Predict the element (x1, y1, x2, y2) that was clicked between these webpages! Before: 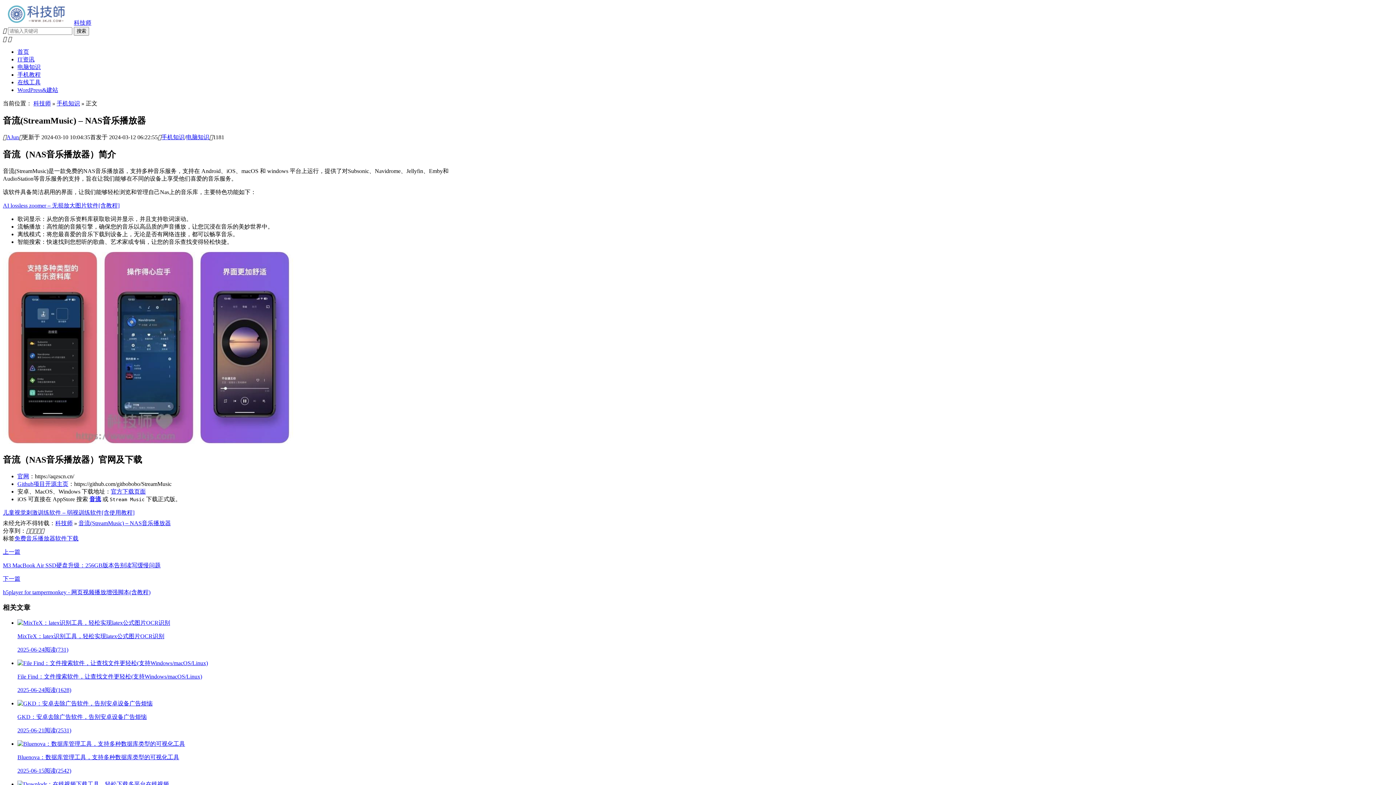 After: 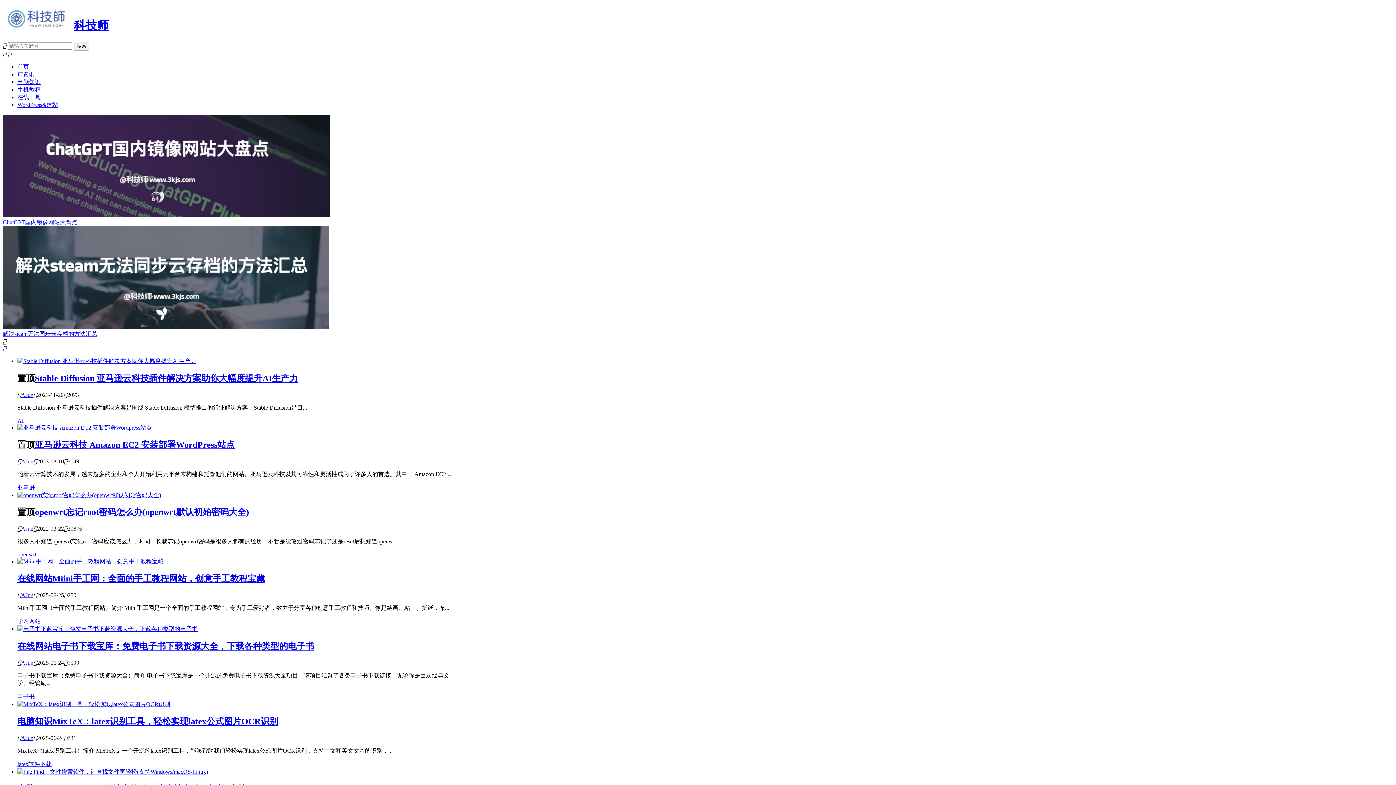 Action: bbox: (33, 100, 50, 106) label: 科技师